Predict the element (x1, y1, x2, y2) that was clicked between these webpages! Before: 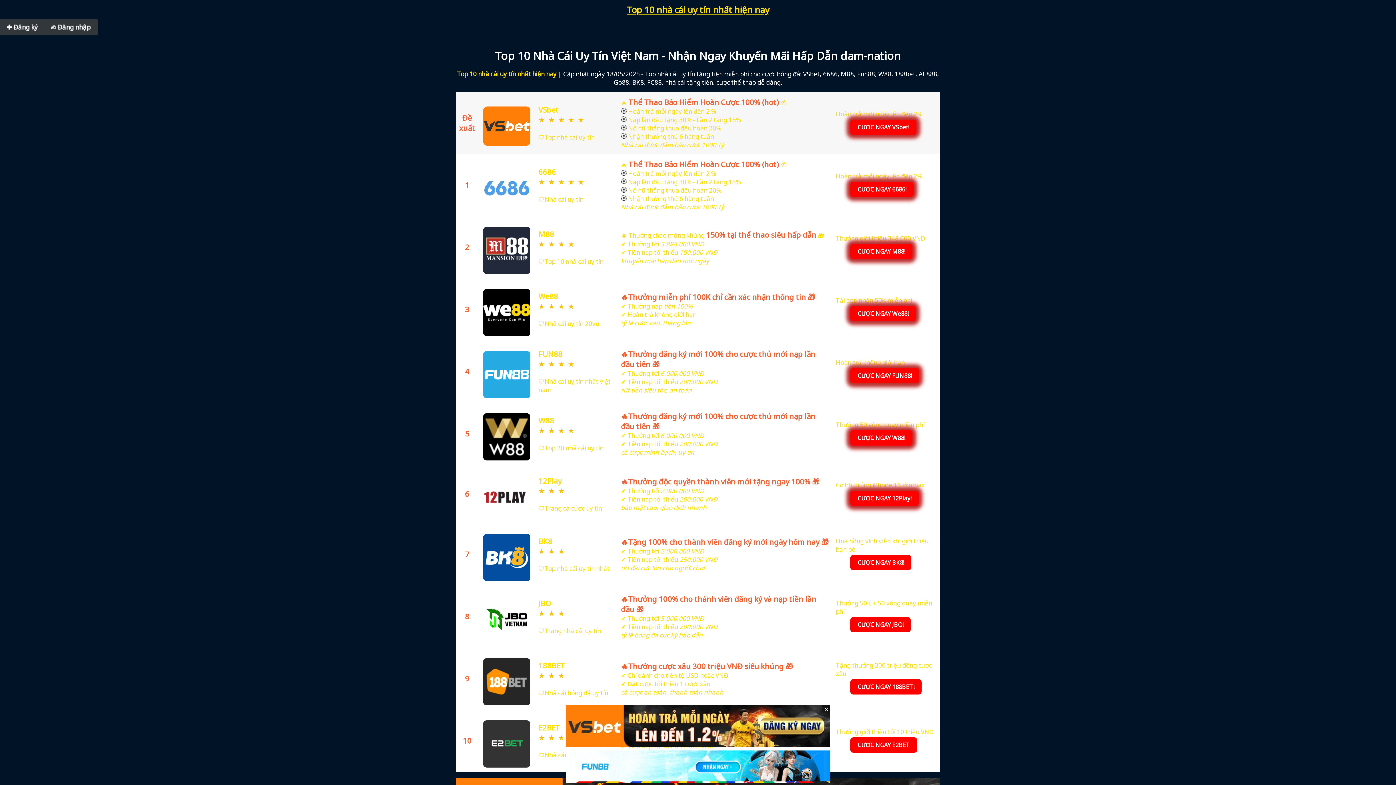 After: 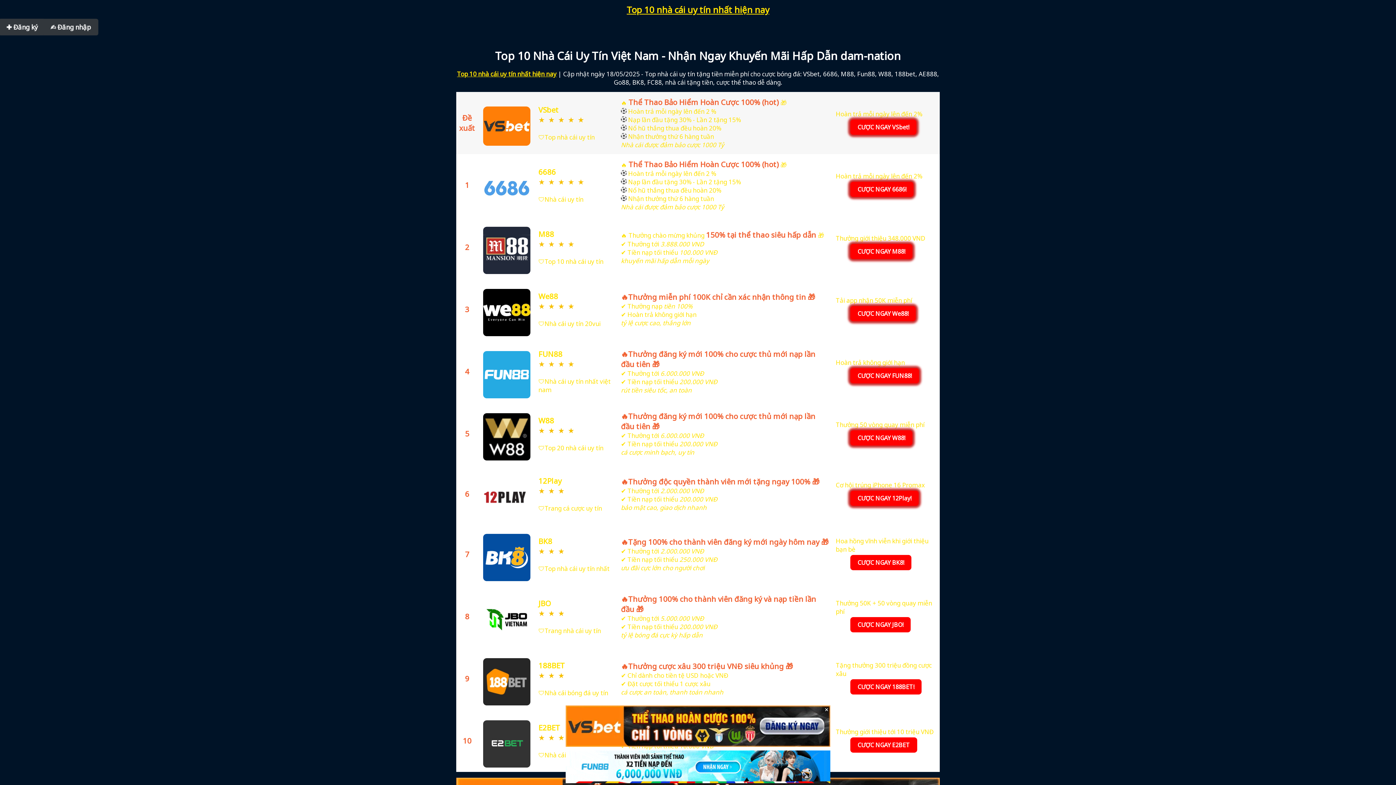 Action: bbox: (626, 3, 769, 15) label: Top 10 nhà cái uy tín nhất hiện nay